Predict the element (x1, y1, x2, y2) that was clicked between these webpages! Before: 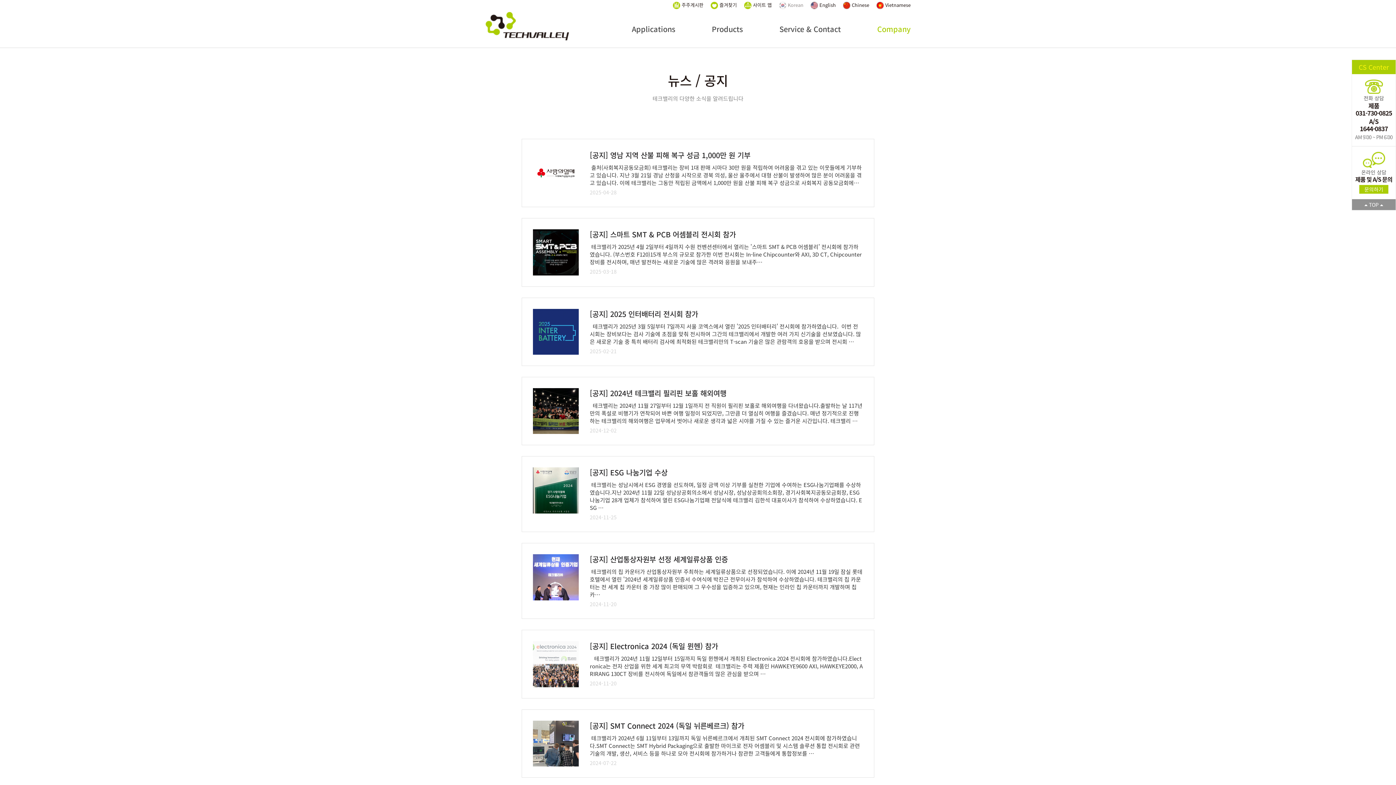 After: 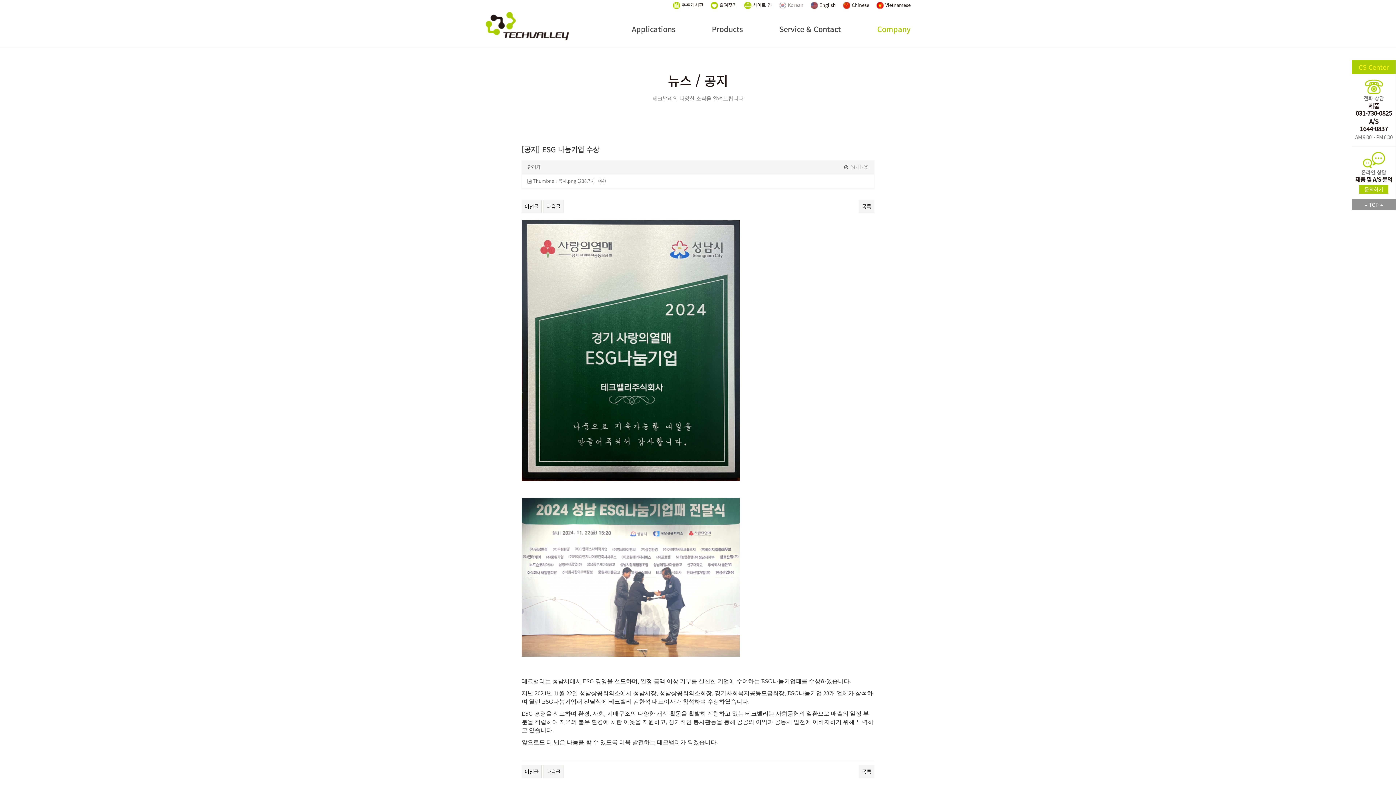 Action: bbox: (533, 467, 579, 513)